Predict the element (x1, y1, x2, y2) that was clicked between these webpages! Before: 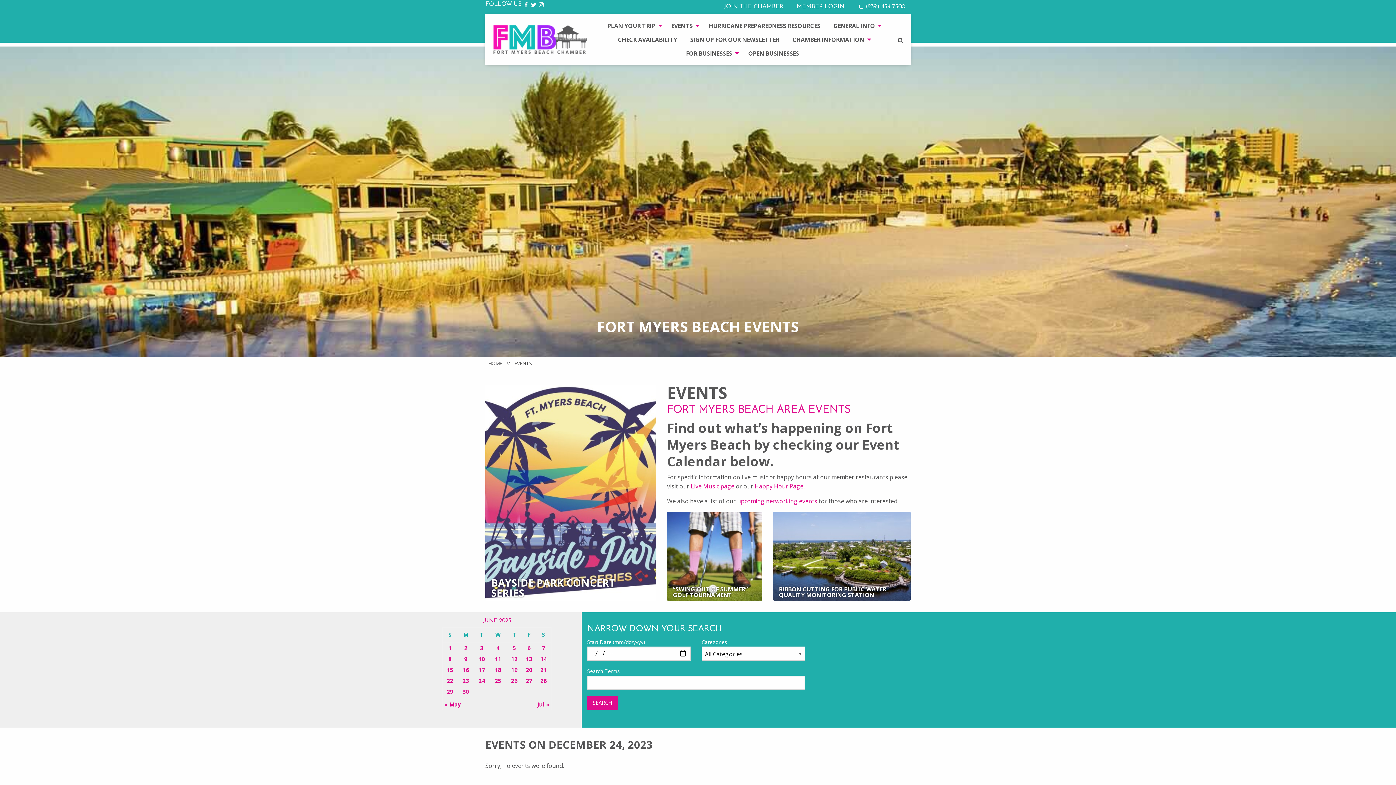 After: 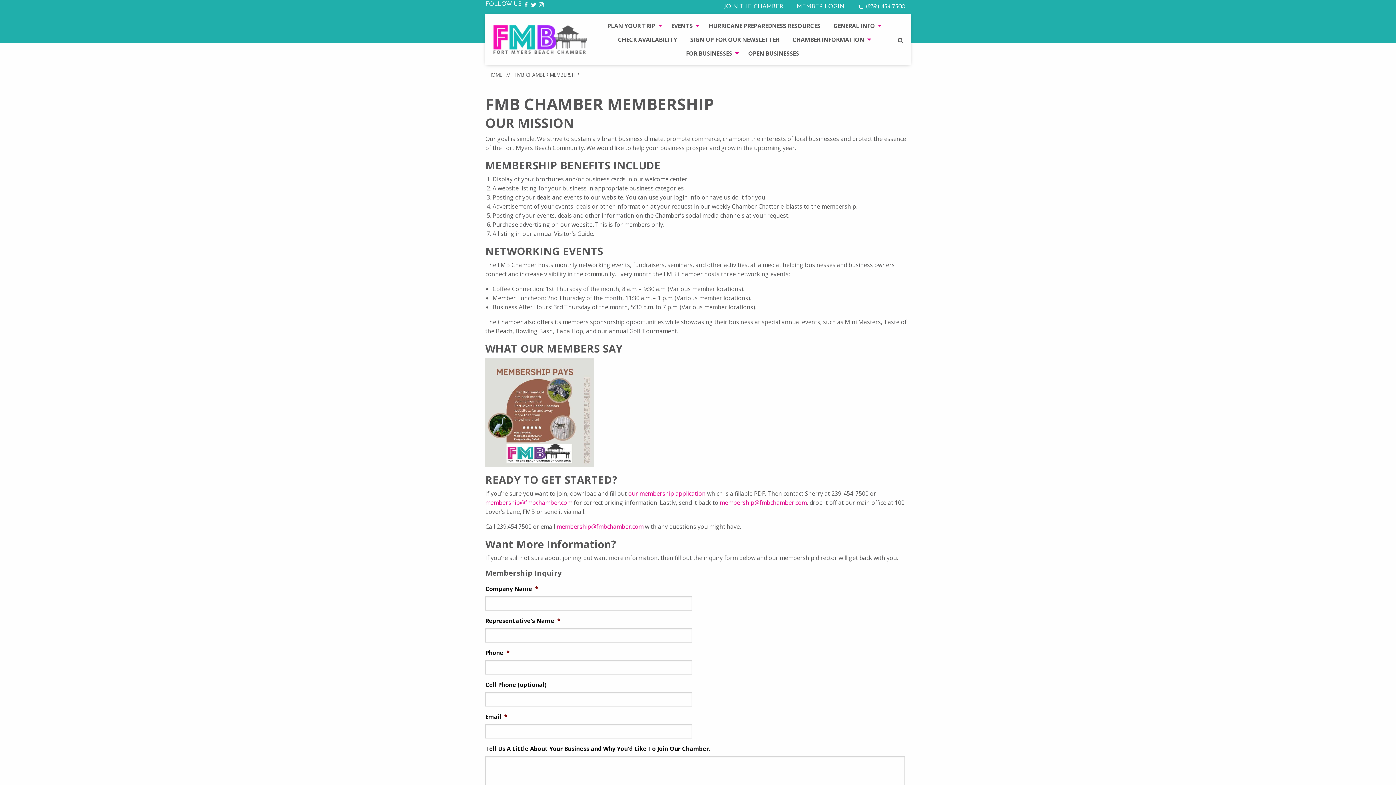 Action: bbox: (718, 0, 789, 13) label: JOIN THE CHAMBER